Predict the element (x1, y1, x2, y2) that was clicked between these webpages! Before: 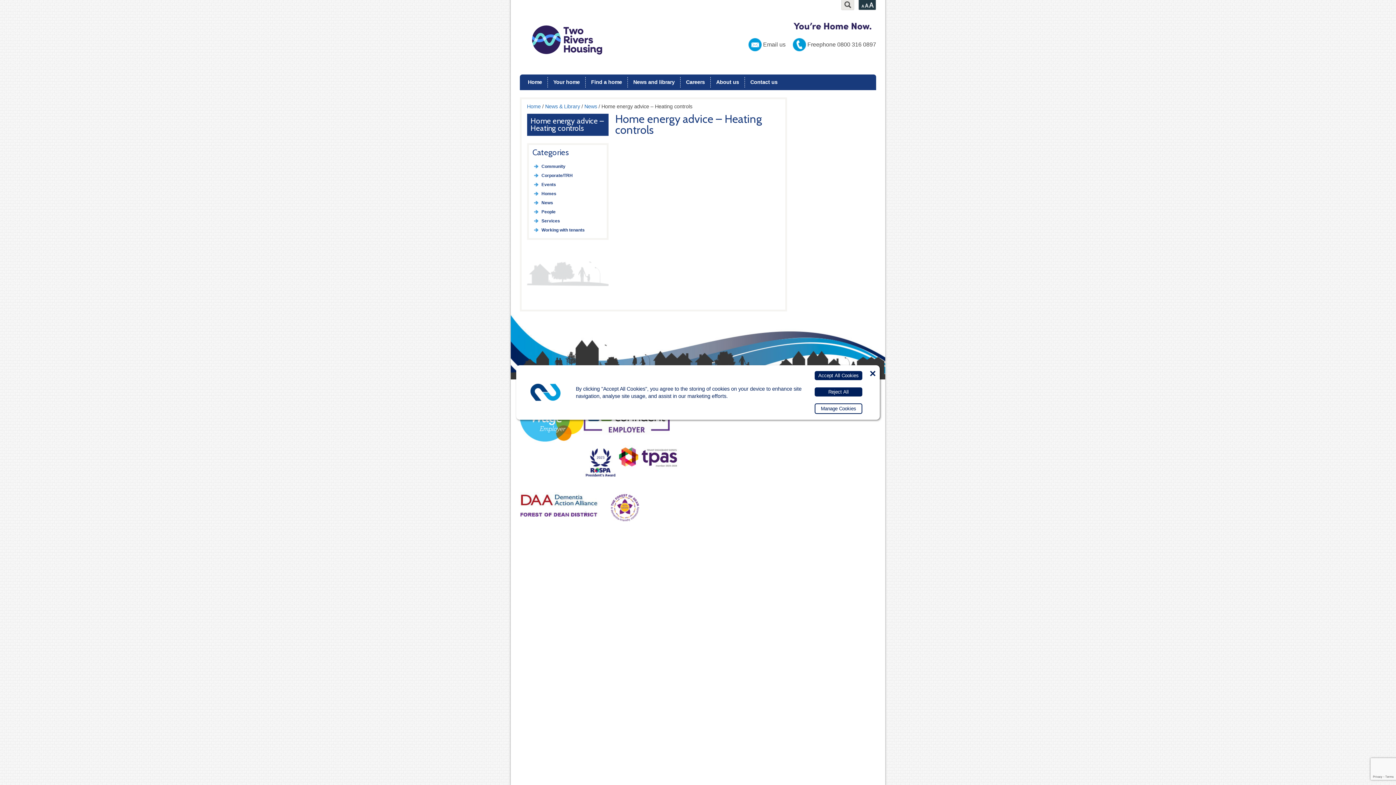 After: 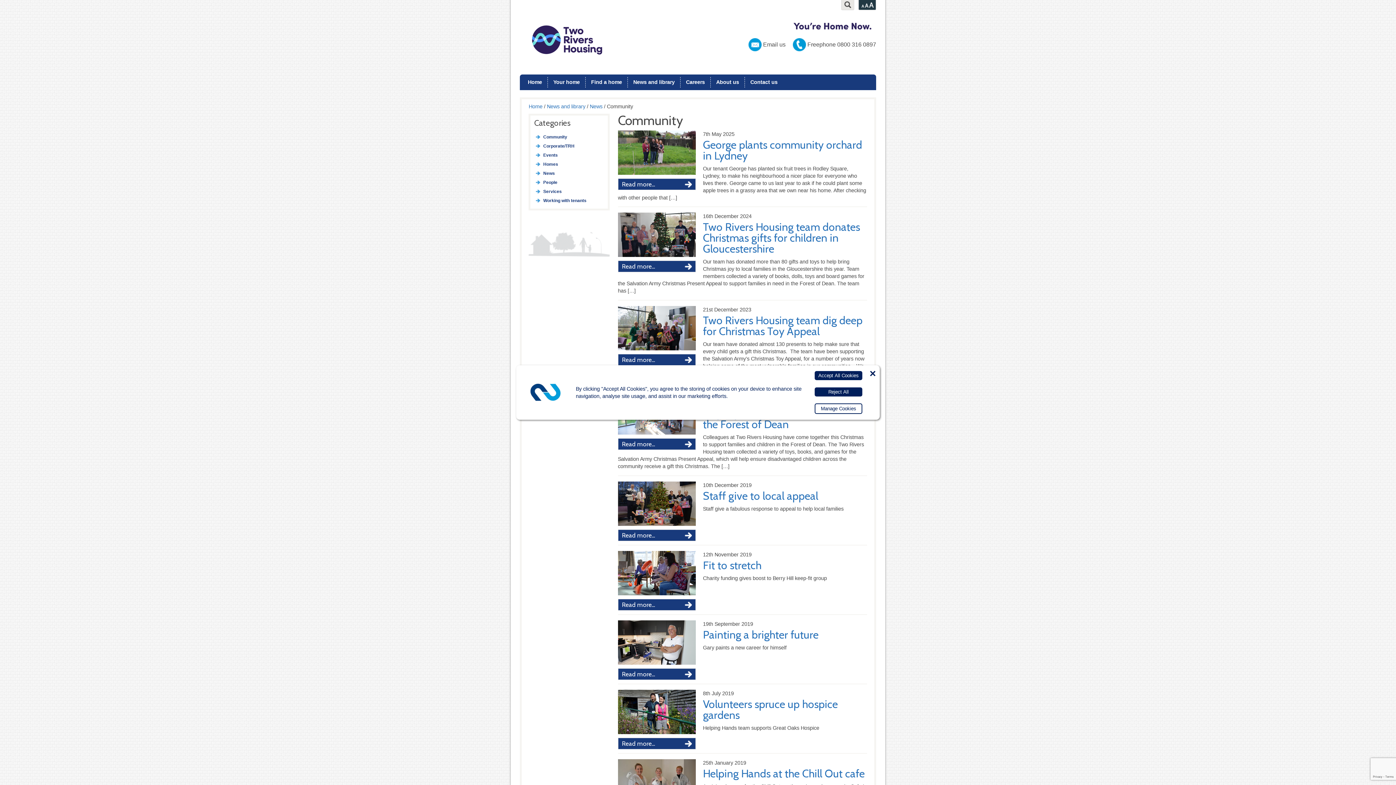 Action: bbox: (541, 164, 565, 169) label: Community